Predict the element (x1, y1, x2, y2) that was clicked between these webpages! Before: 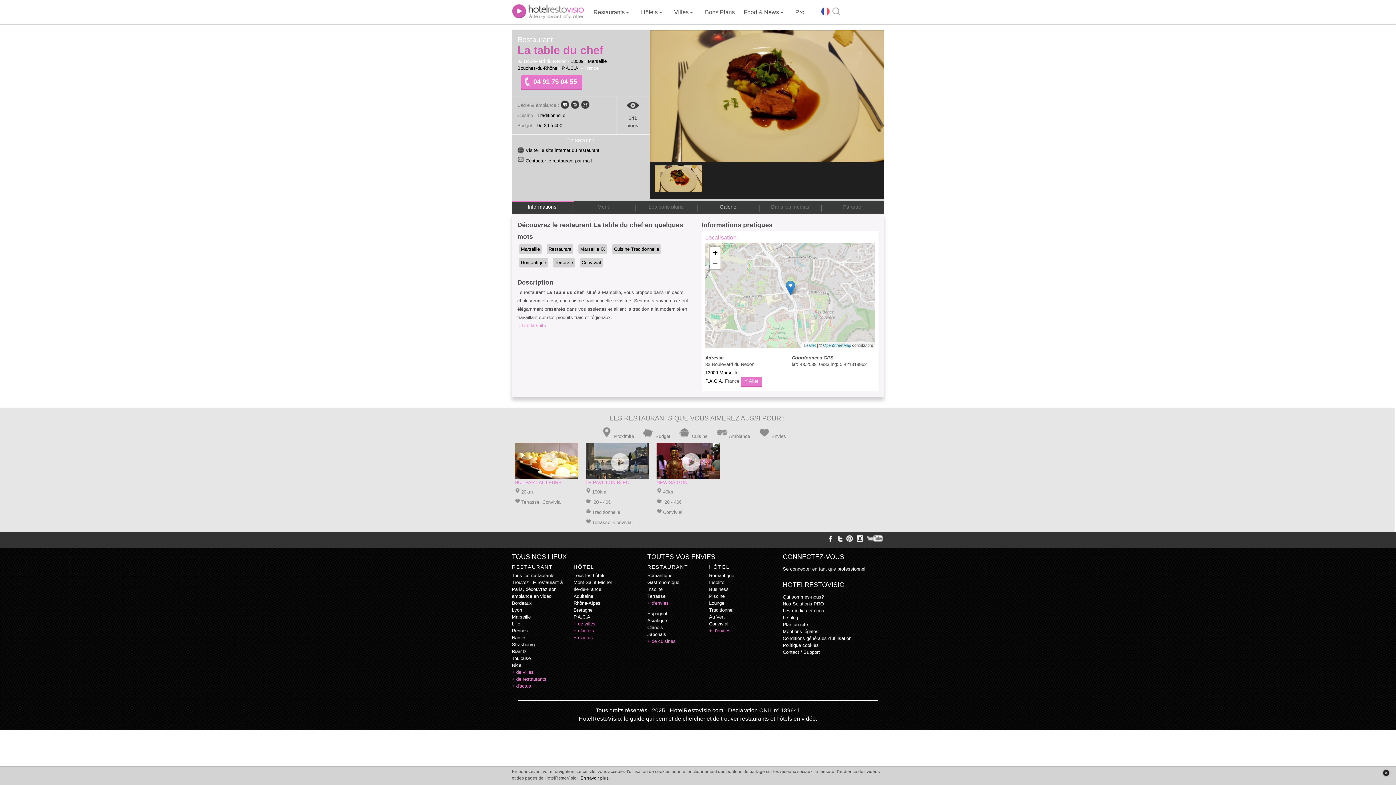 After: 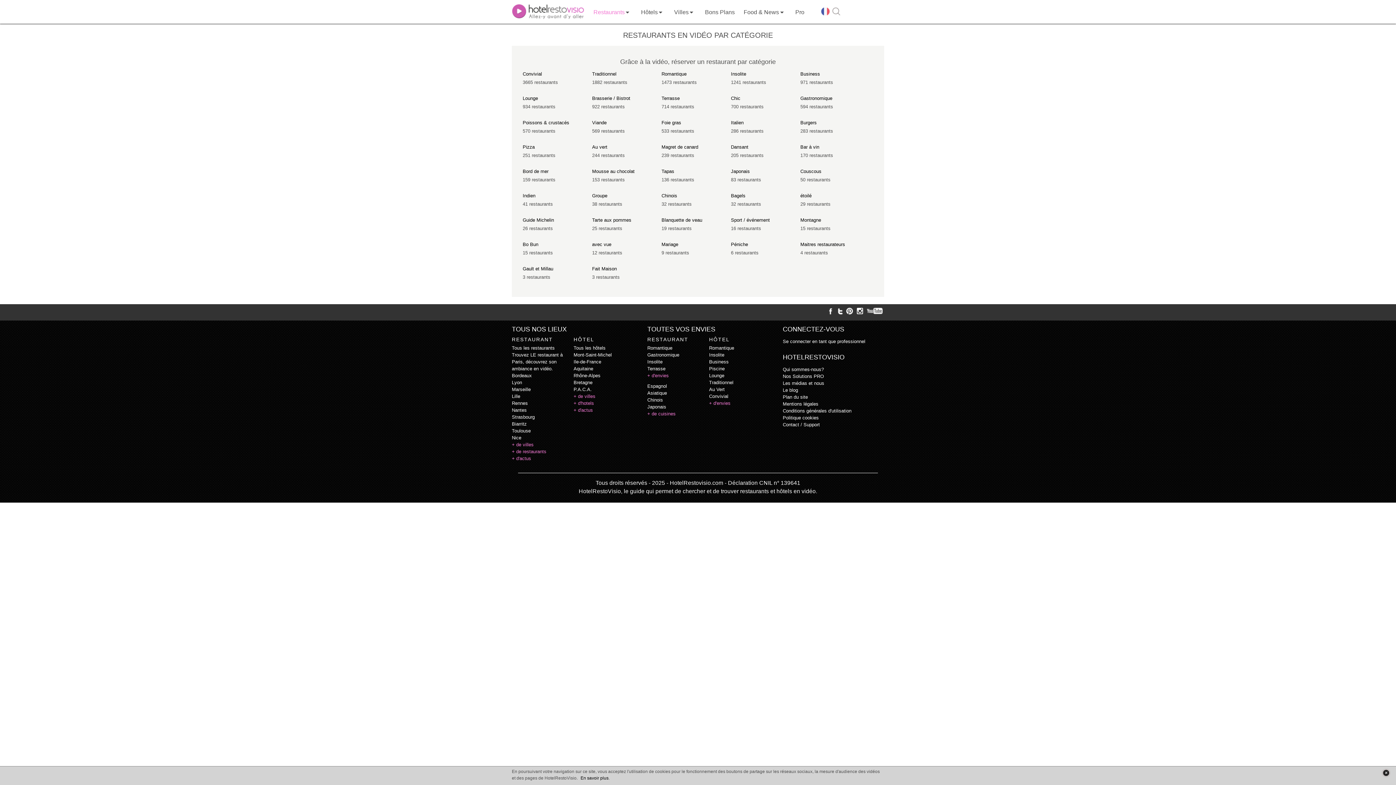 Action: bbox: (647, 600, 668, 606) label: + d'envies